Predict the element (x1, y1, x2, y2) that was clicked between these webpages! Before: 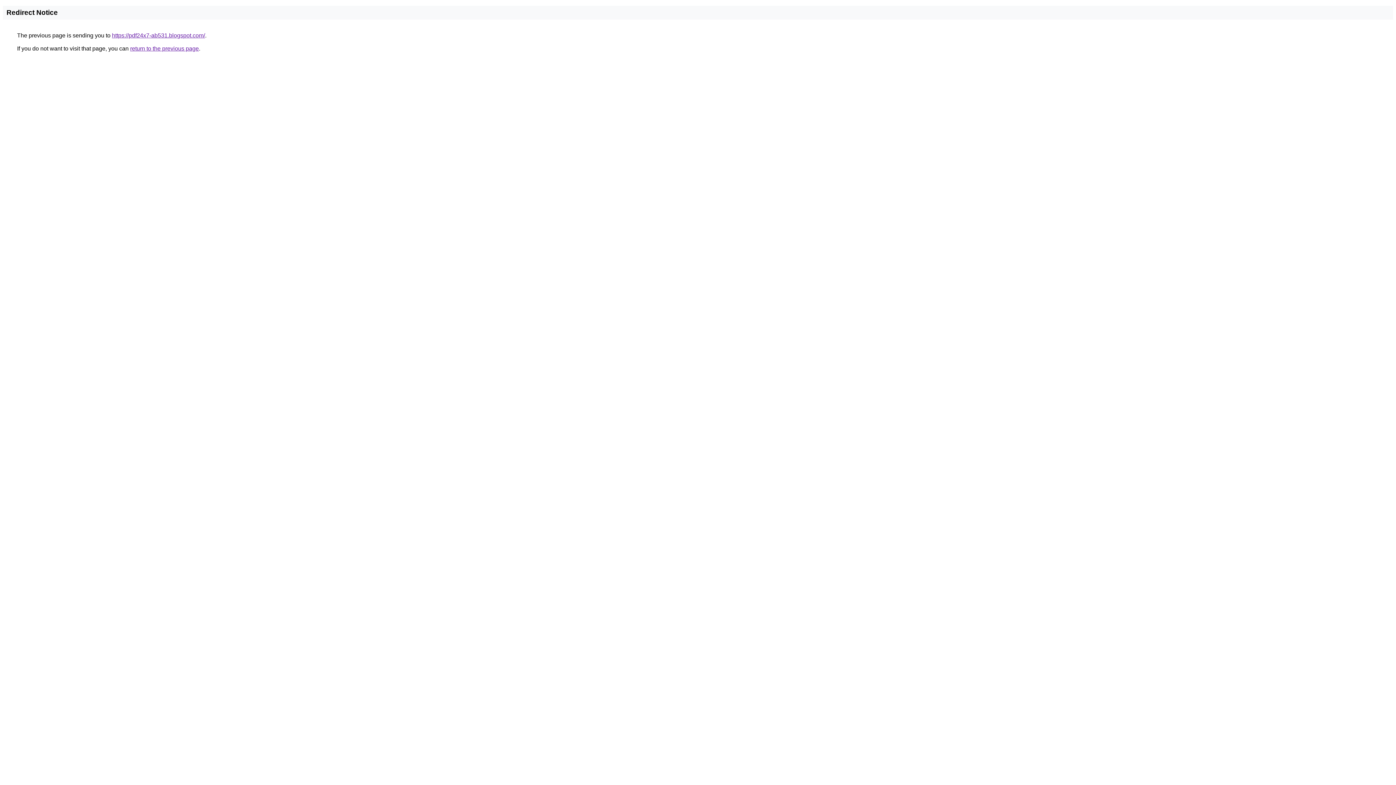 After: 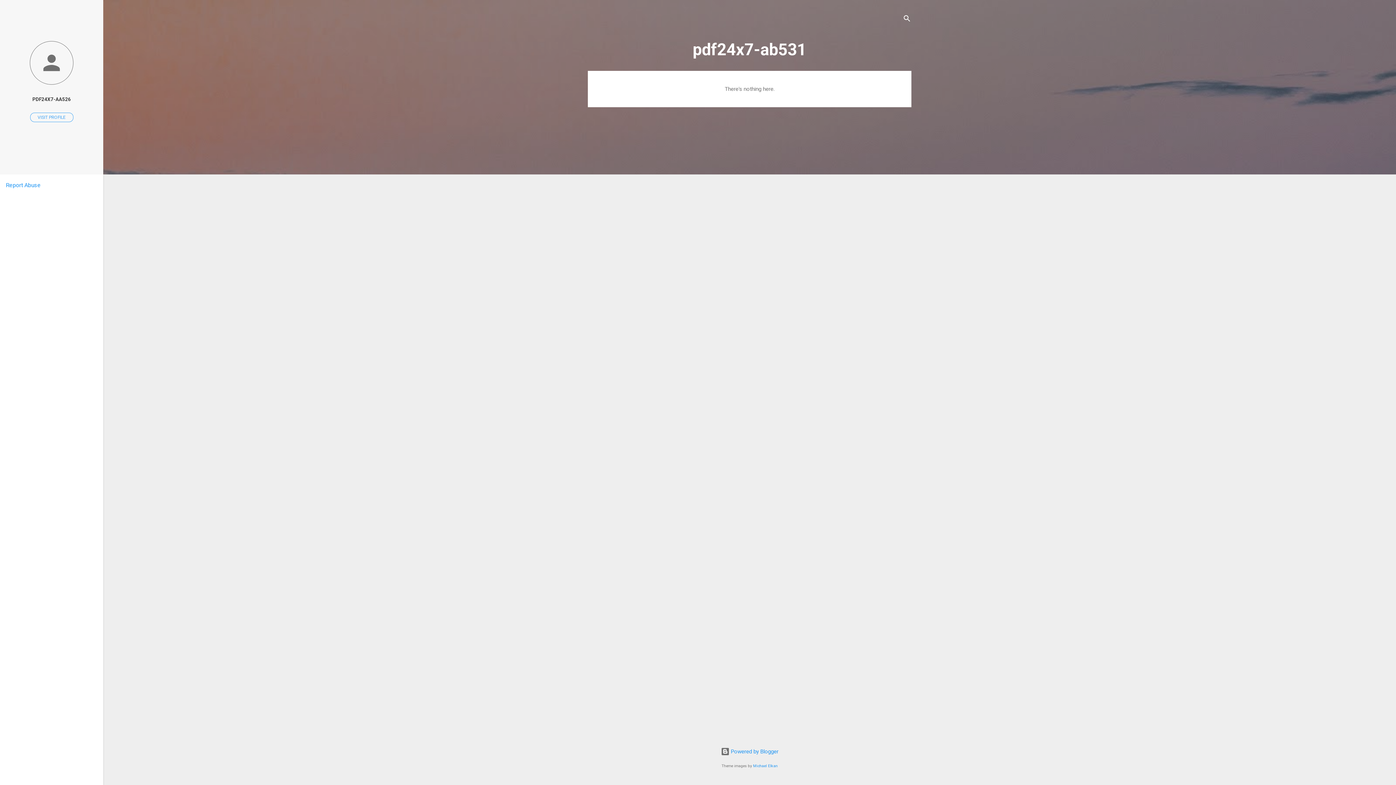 Action: label: https://pdf24x7-ab531.blogspot.com/ bbox: (112, 32, 205, 38)